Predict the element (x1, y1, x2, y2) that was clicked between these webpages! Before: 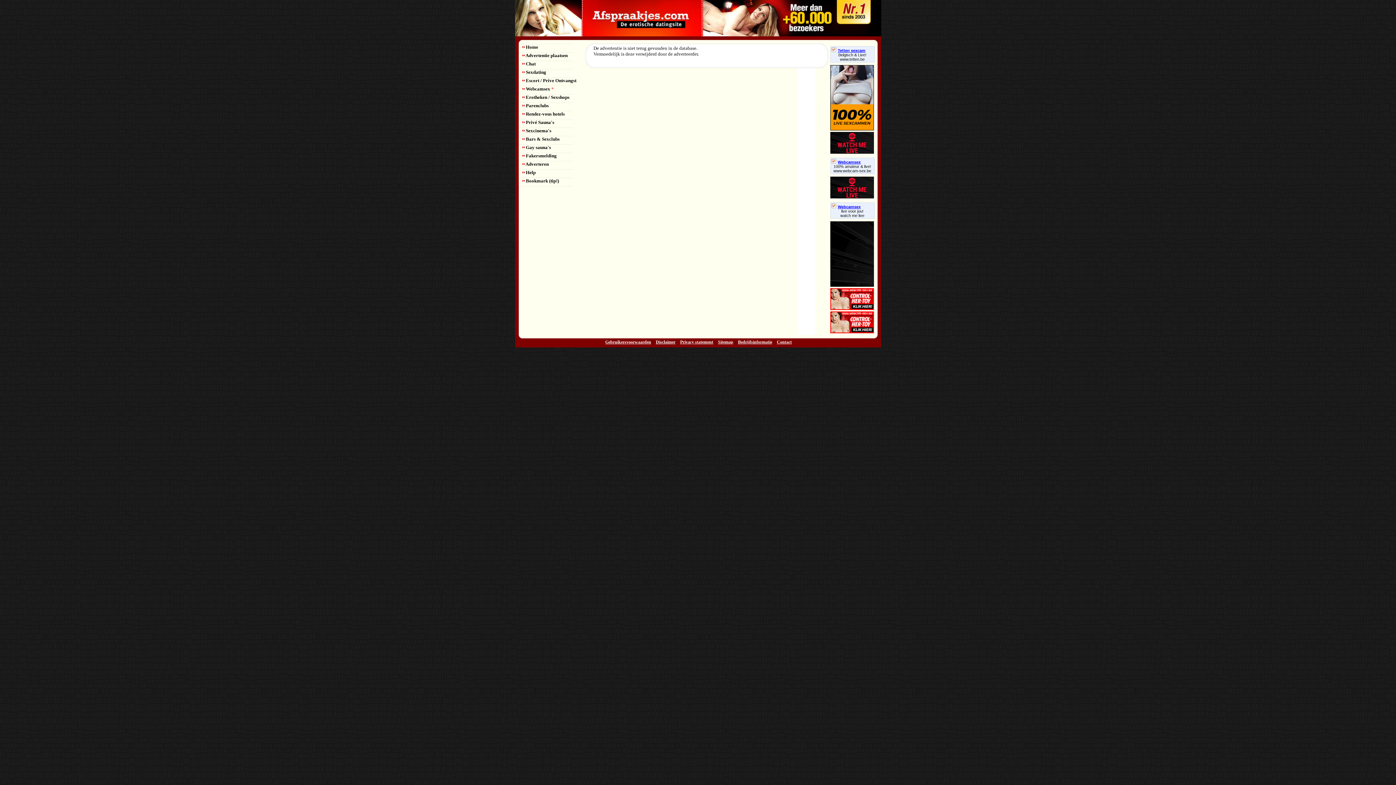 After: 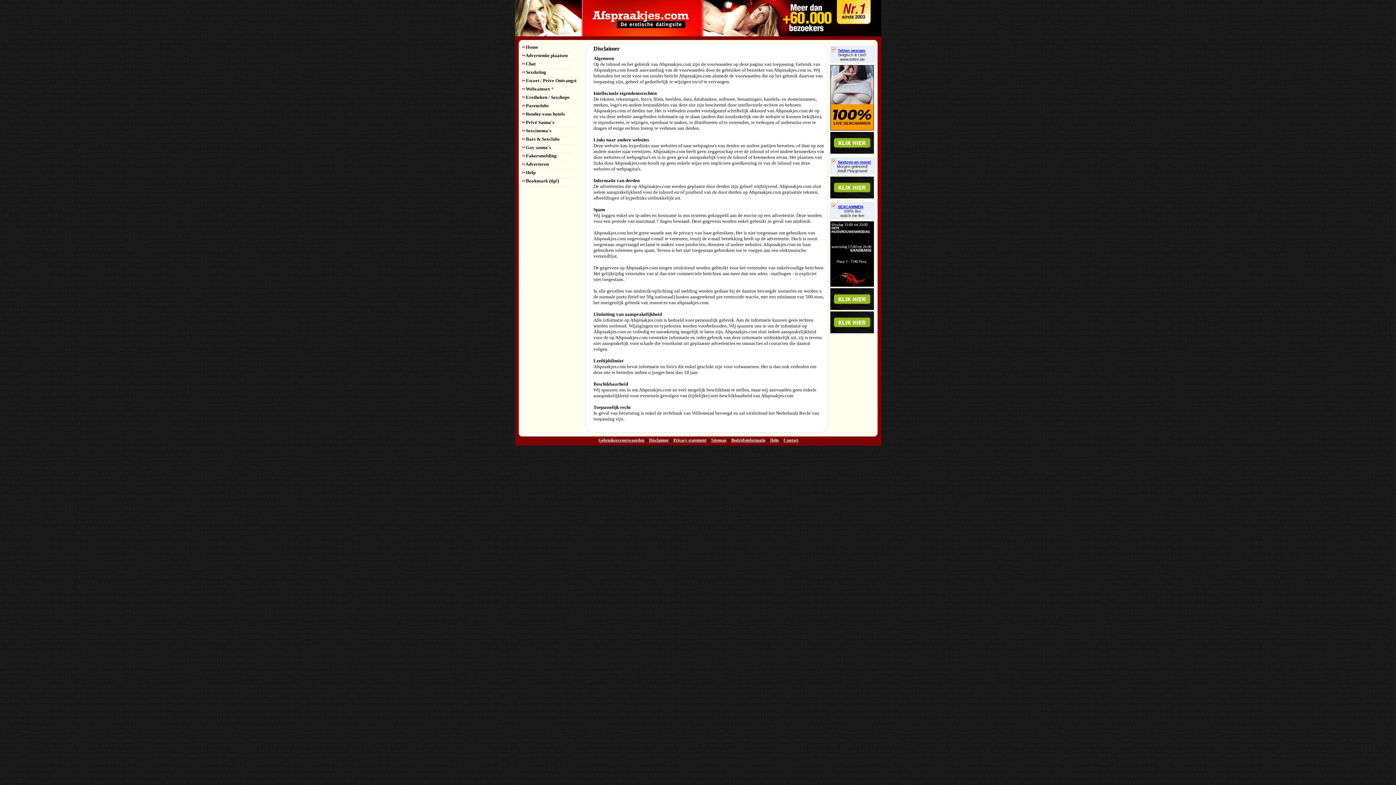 Action: bbox: (656, 339, 675, 344) label: Disclaimer